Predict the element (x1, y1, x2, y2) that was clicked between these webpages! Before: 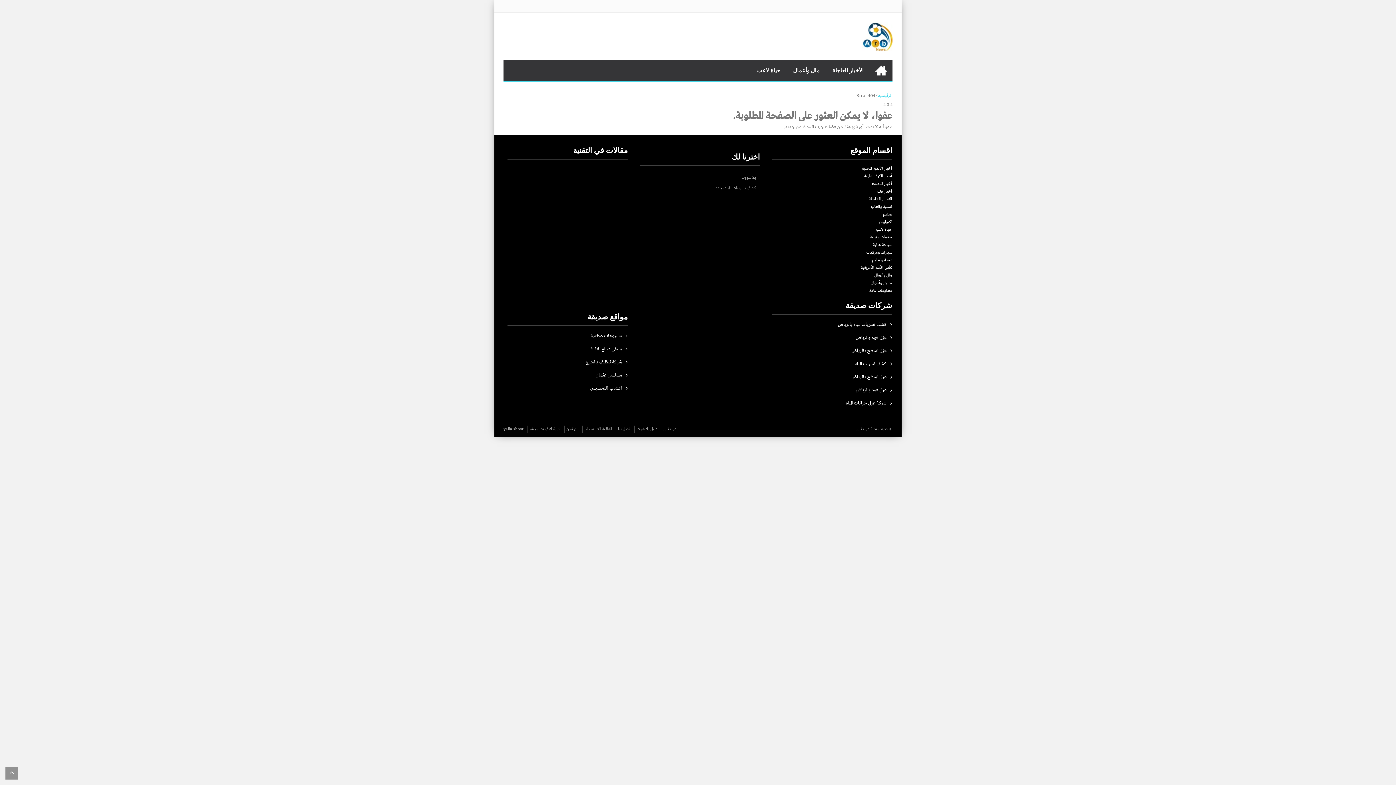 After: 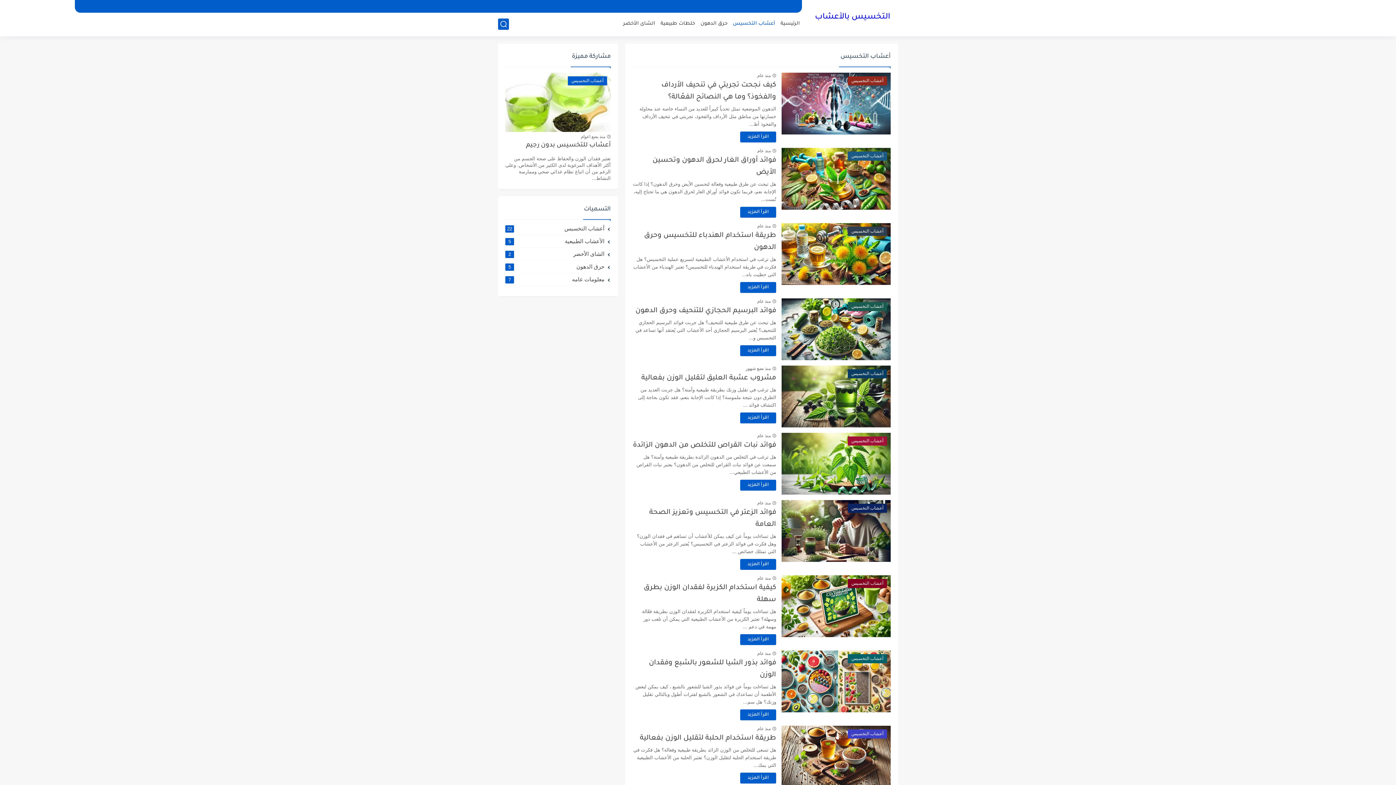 Action: label: اعشاب للتخسيس bbox: (590, 383, 627, 393)